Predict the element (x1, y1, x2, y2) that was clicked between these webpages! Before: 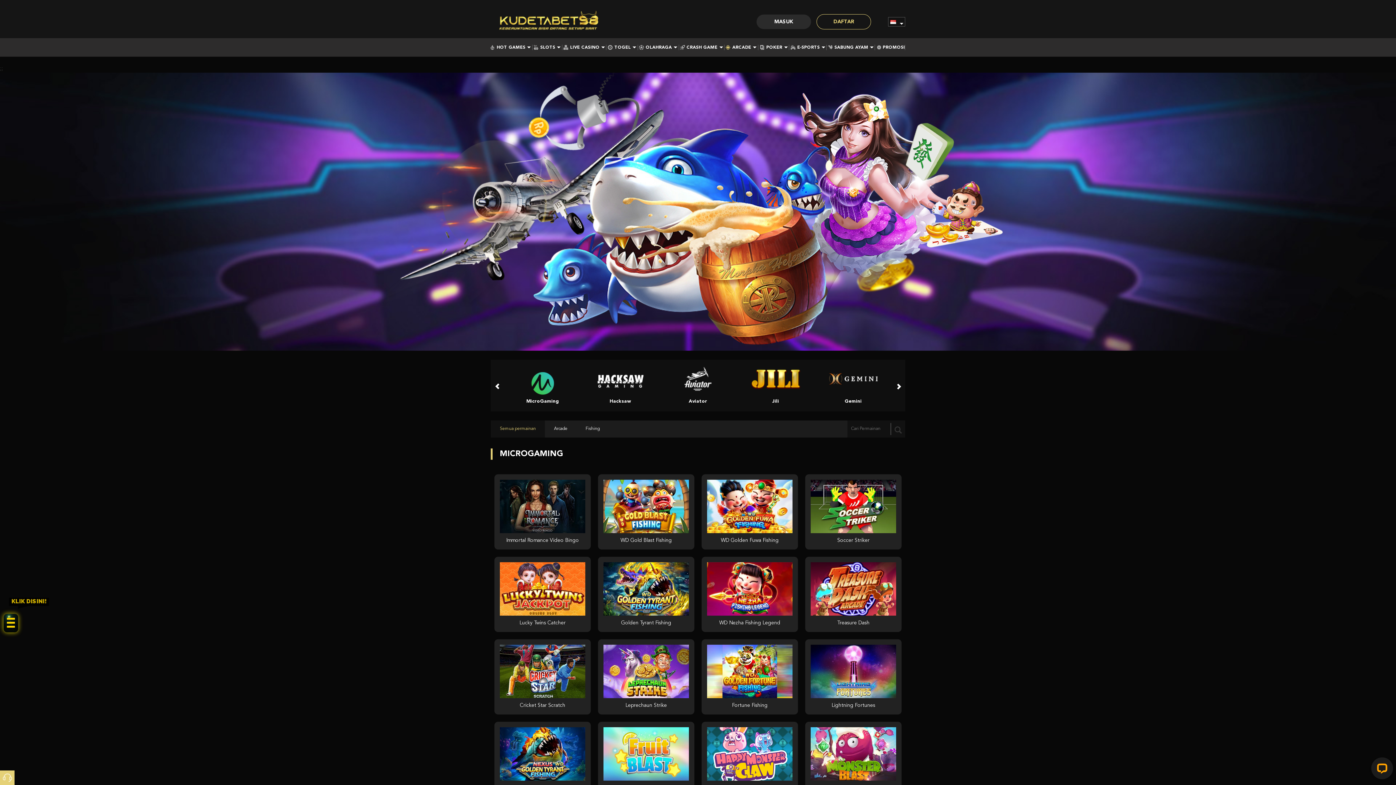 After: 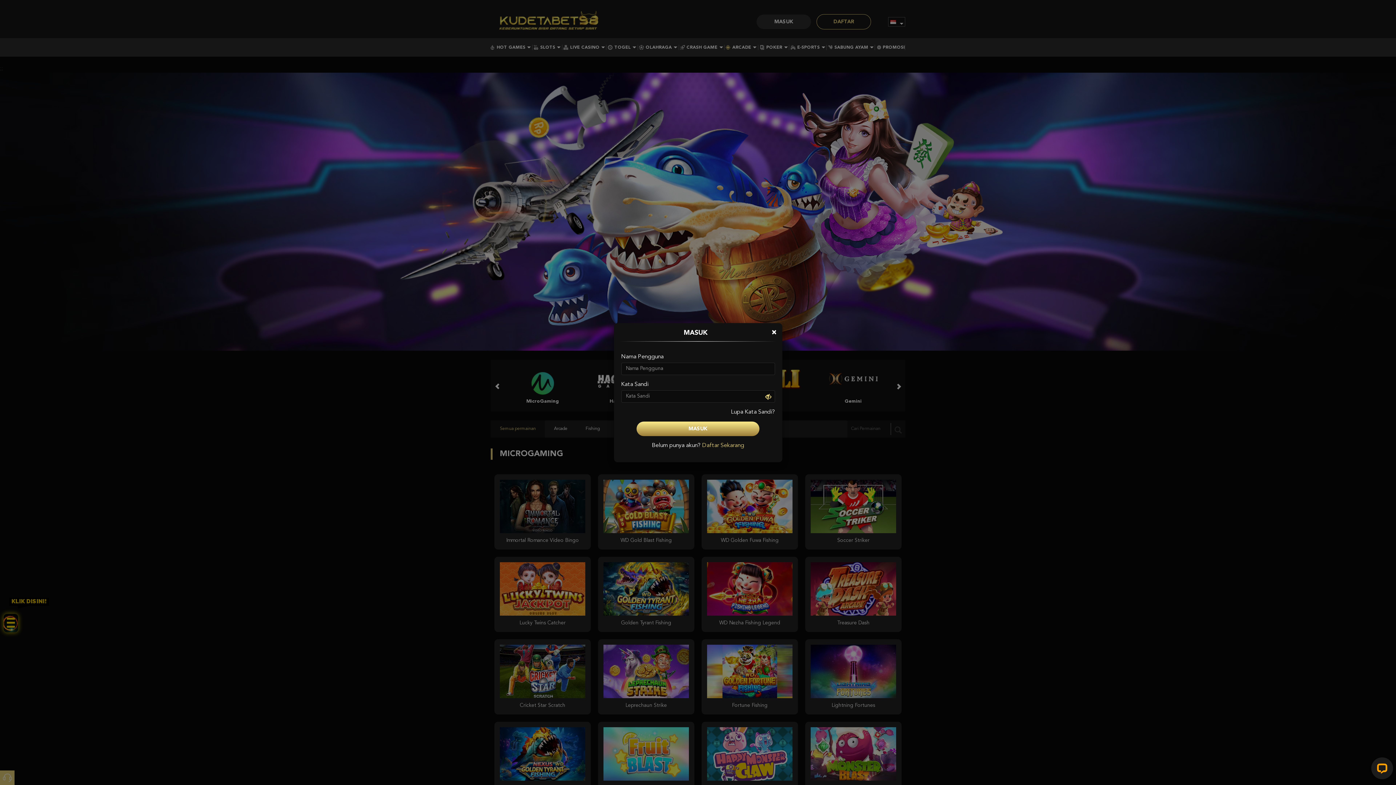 Action: label: MASUK bbox: (756, 14, 811, 29)